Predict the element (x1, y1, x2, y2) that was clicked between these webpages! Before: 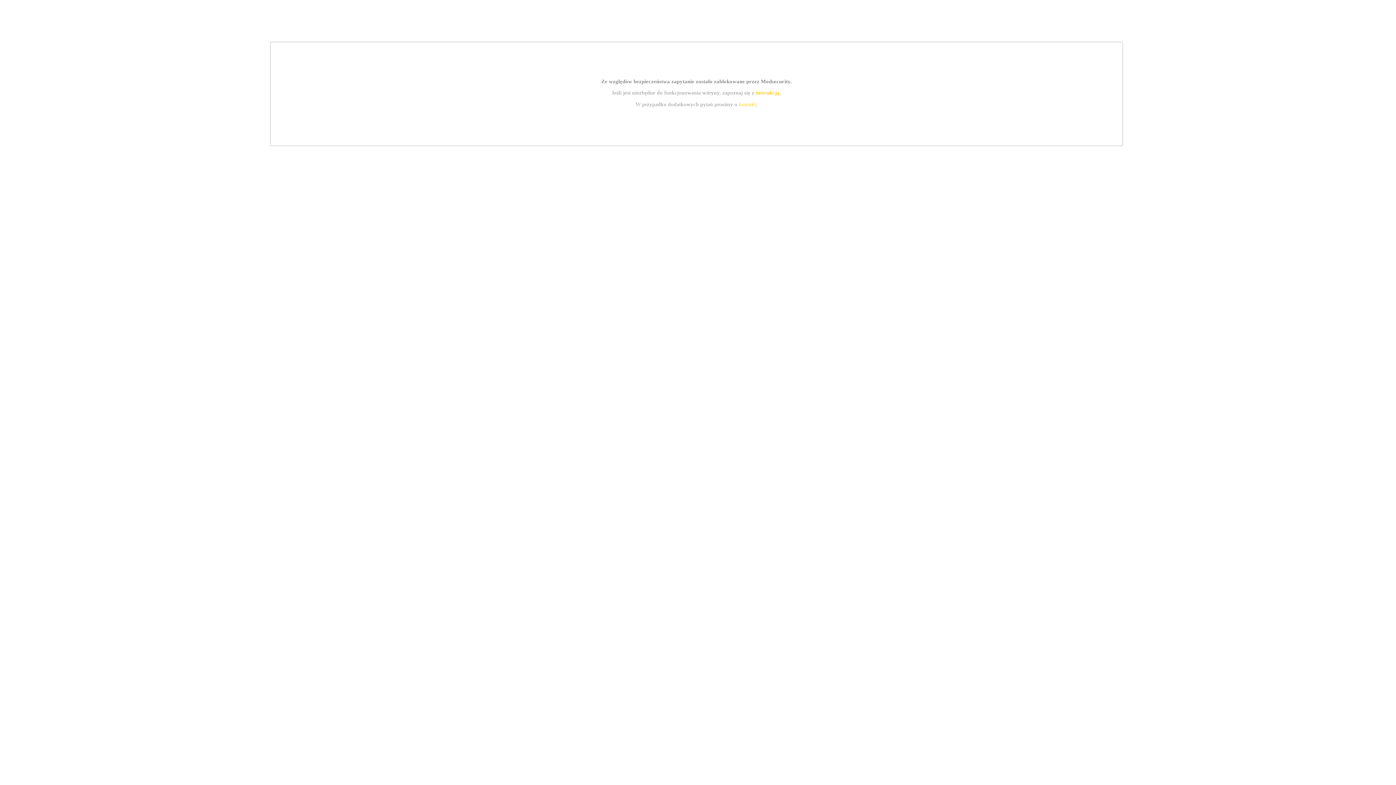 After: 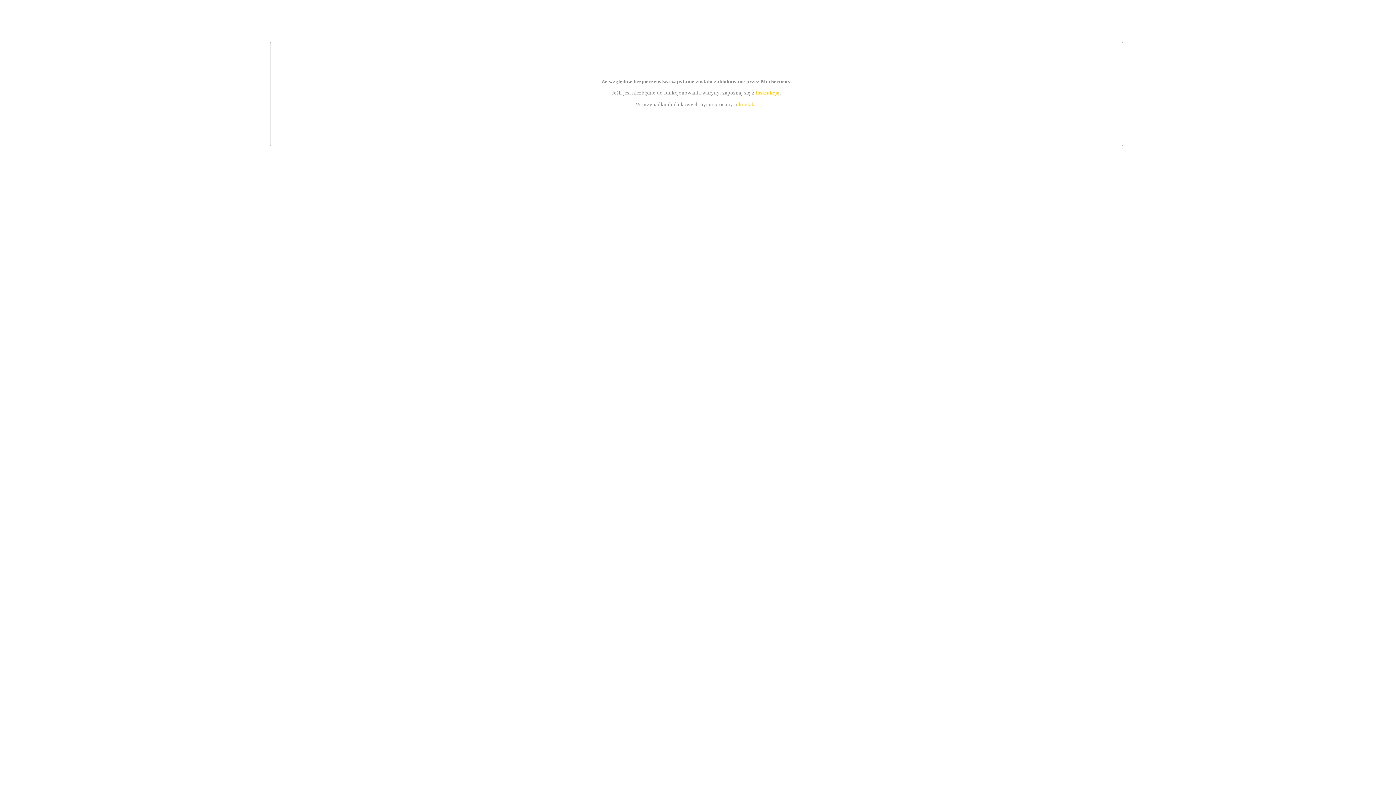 Action: bbox: (755, 89, 779, 95) label: instrukcją